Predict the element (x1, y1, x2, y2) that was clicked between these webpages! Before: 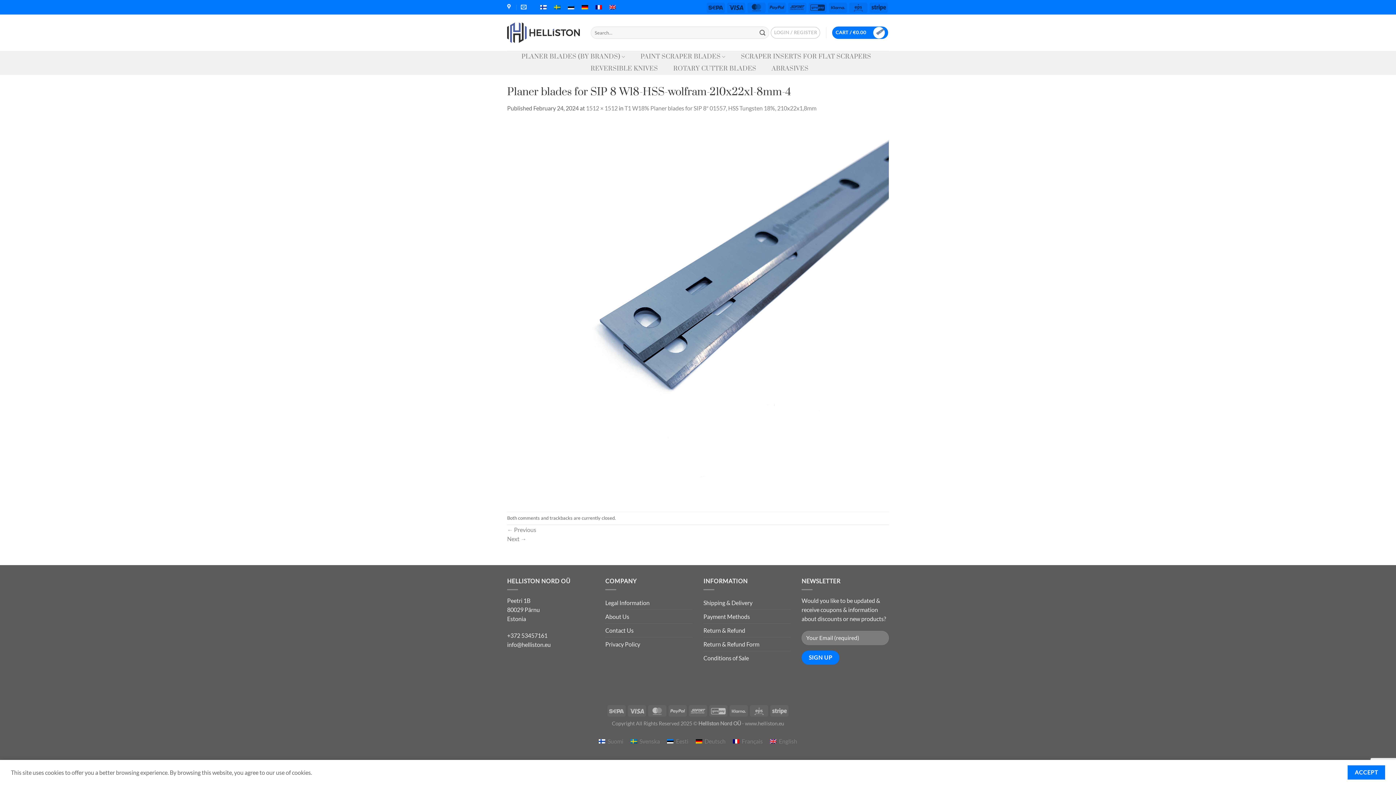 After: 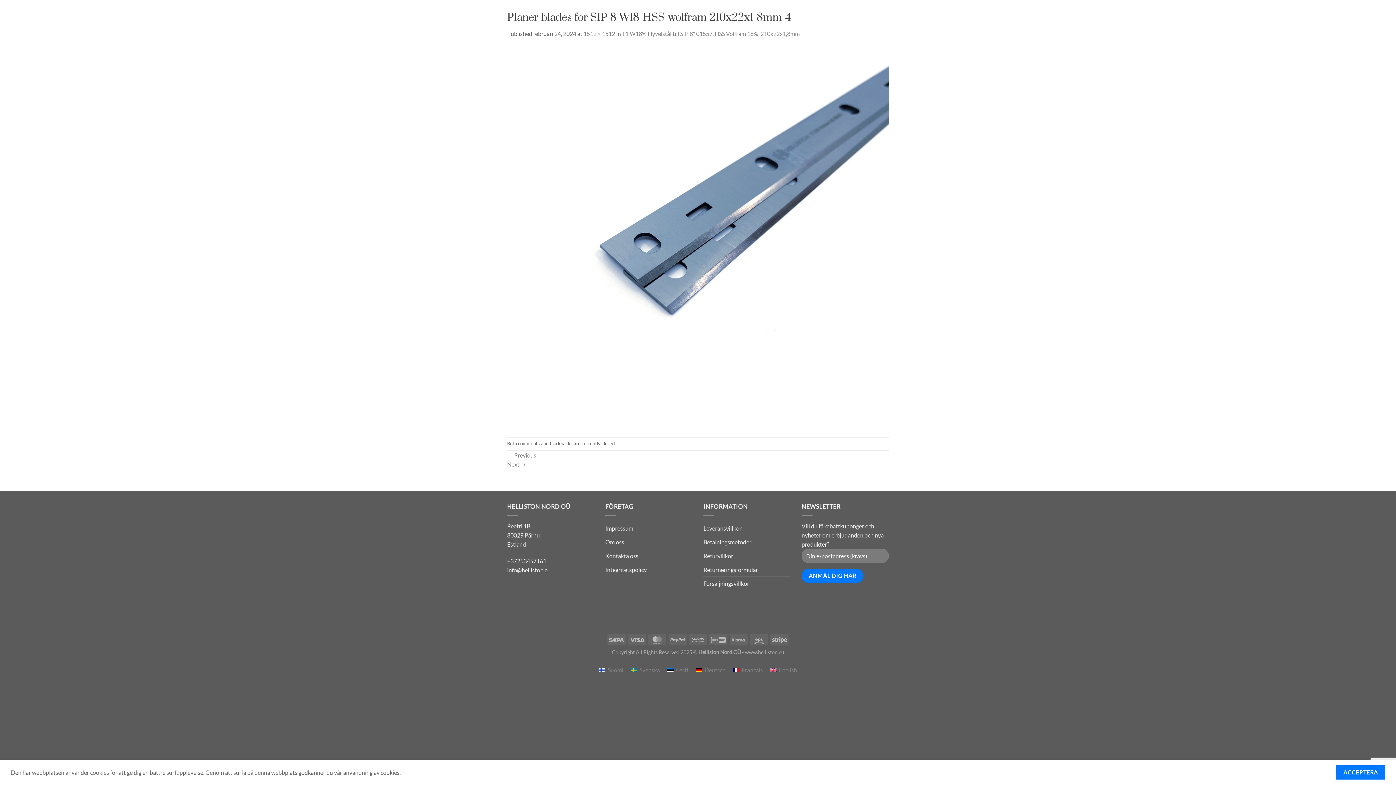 Action: label: Svenska bbox: (627, 736, 663, 746)